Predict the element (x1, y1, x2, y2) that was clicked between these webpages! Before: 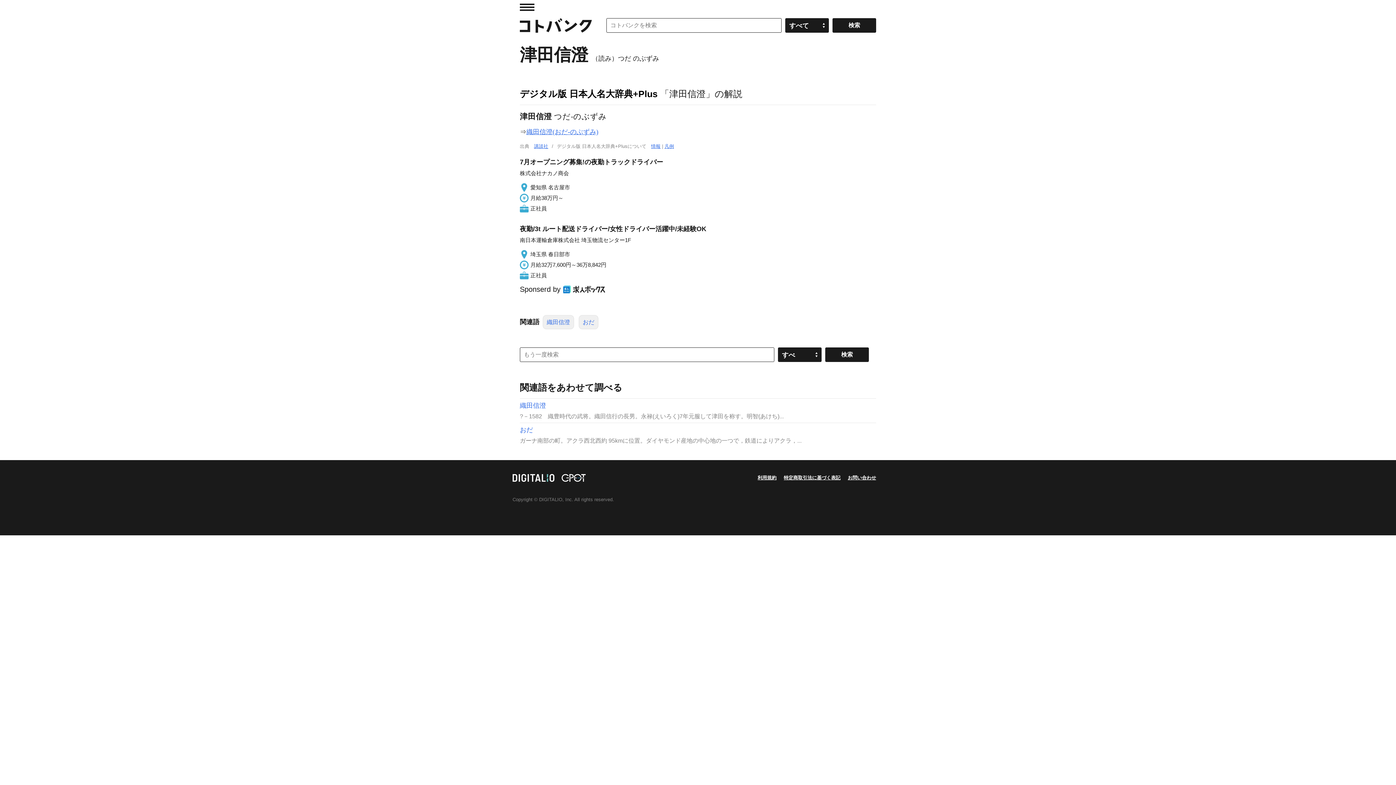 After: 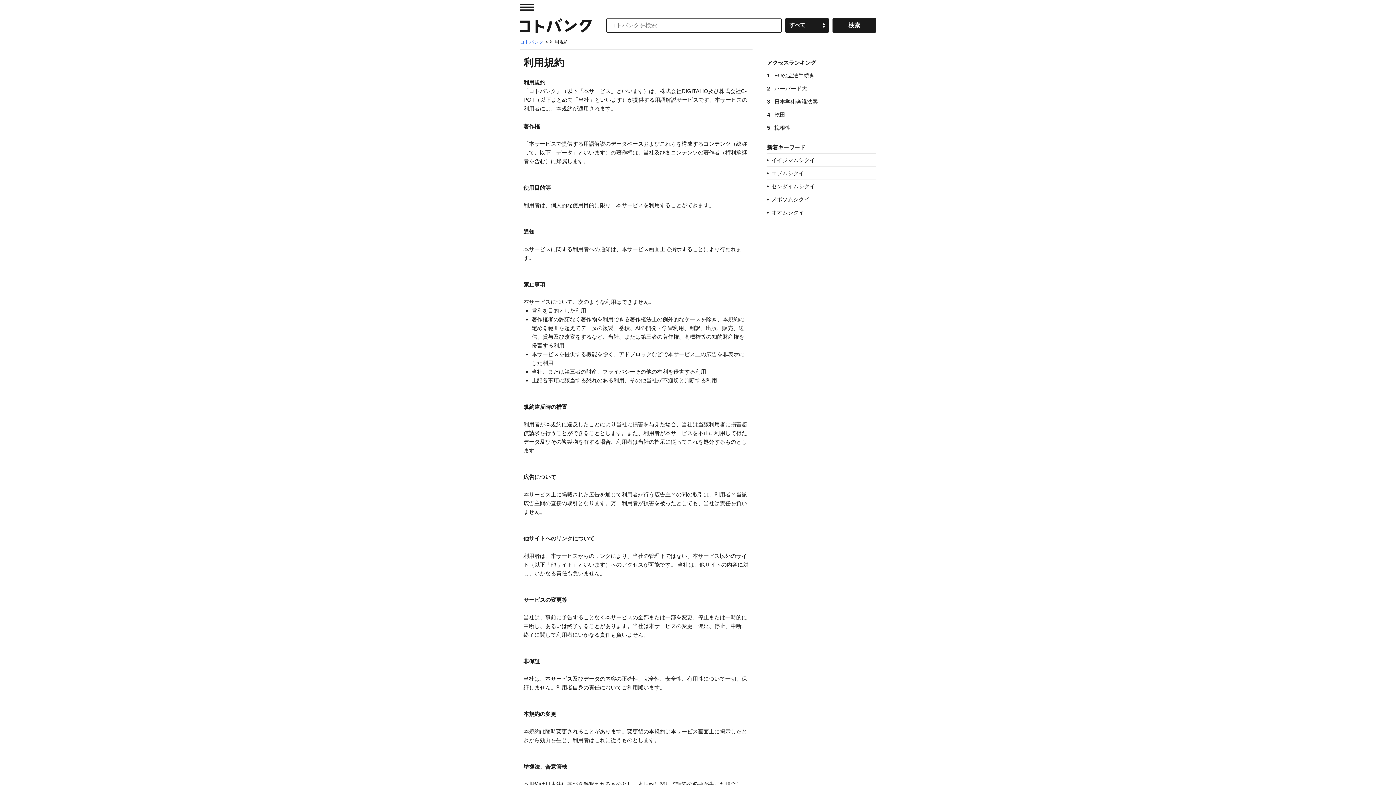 Action: label: 利用規約 bbox: (757, 475, 776, 480)